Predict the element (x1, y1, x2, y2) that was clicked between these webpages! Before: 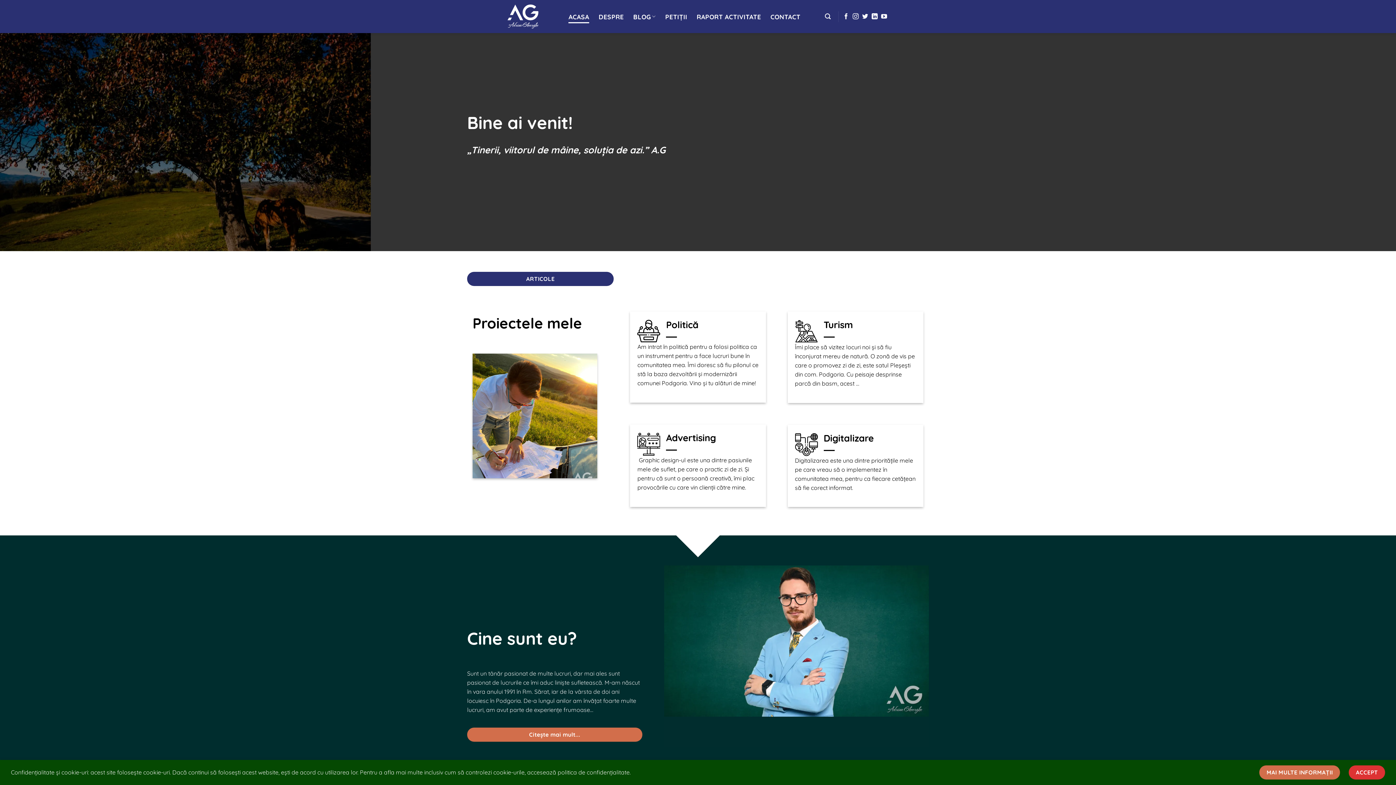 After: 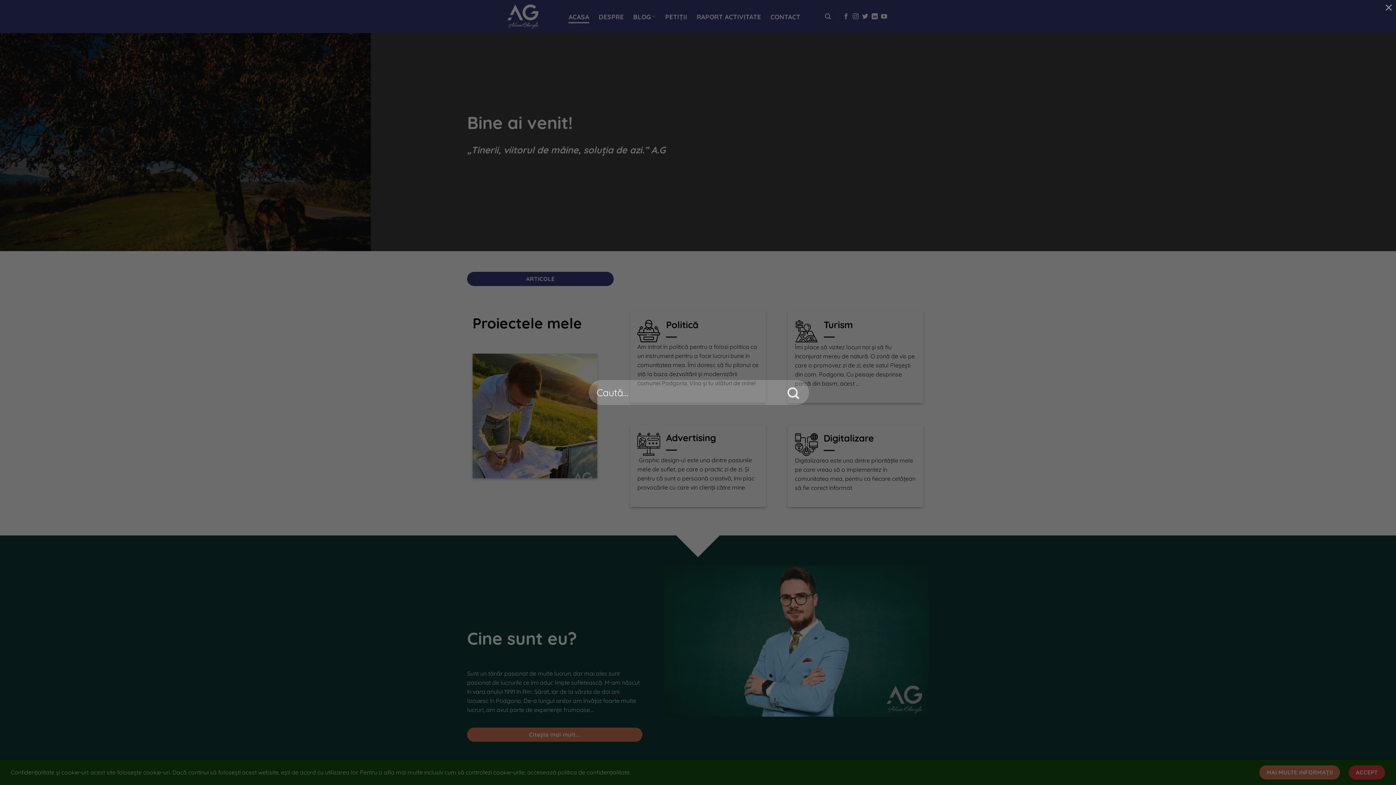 Action: label: Search bbox: (825, 9, 831, 23)